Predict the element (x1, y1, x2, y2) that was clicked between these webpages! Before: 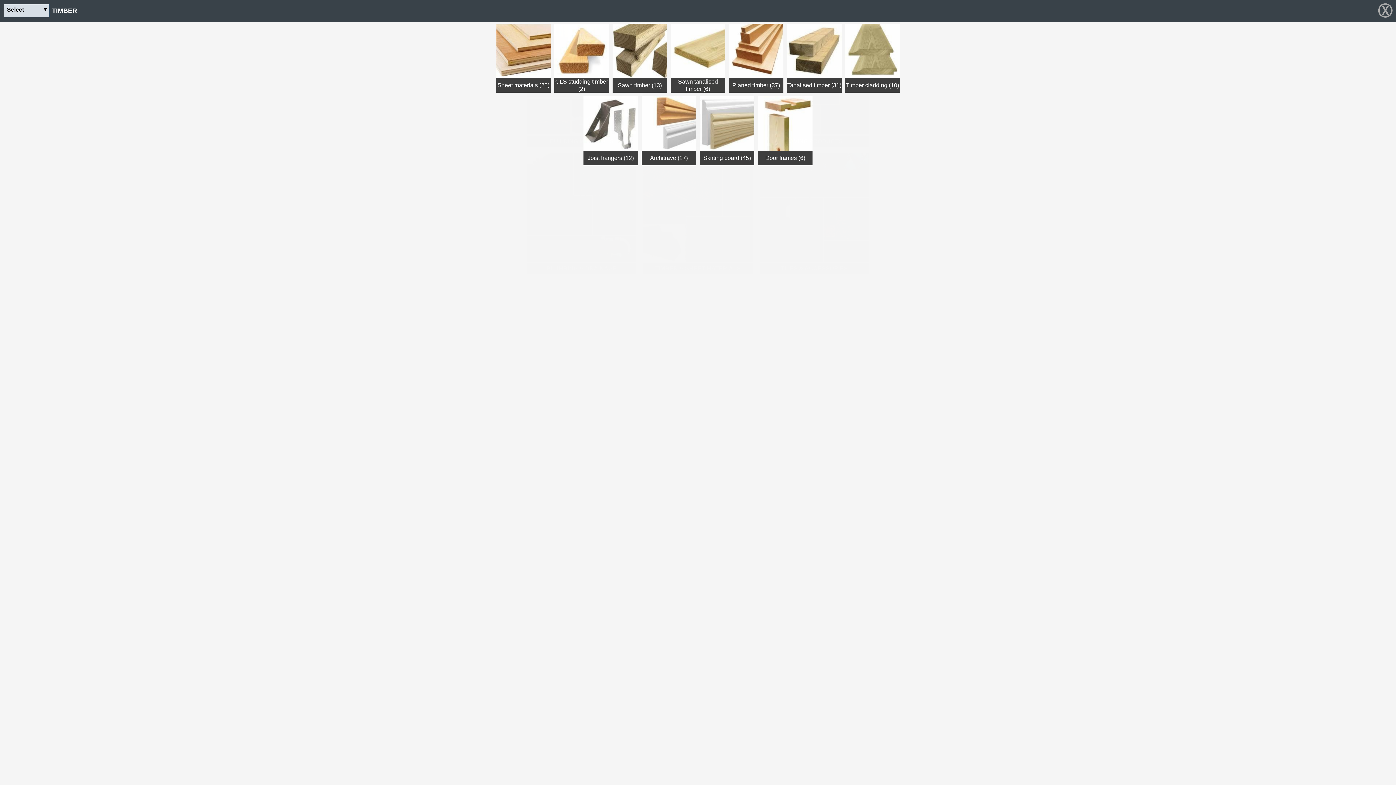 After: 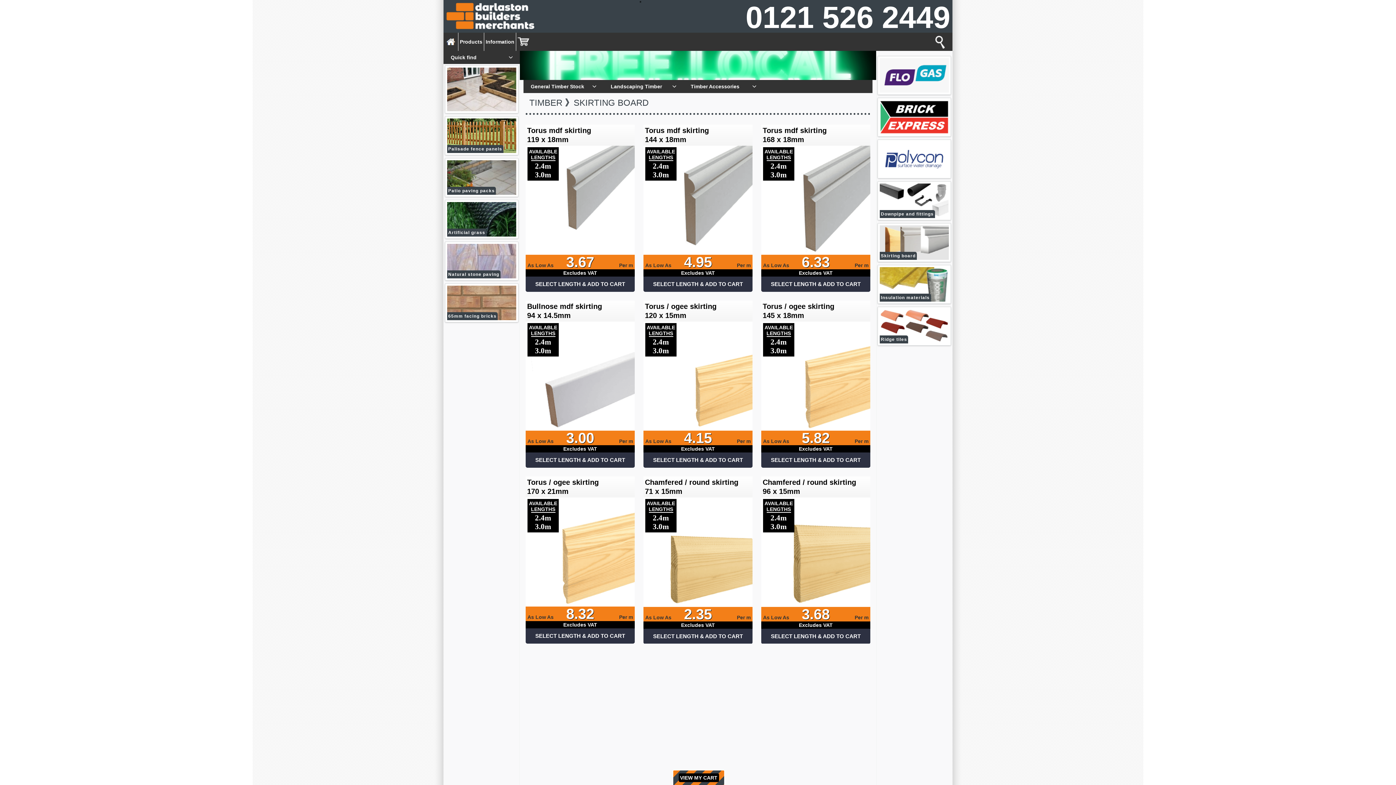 Action: bbox: (698, 94, 756, 167) label: Skirting board (45)